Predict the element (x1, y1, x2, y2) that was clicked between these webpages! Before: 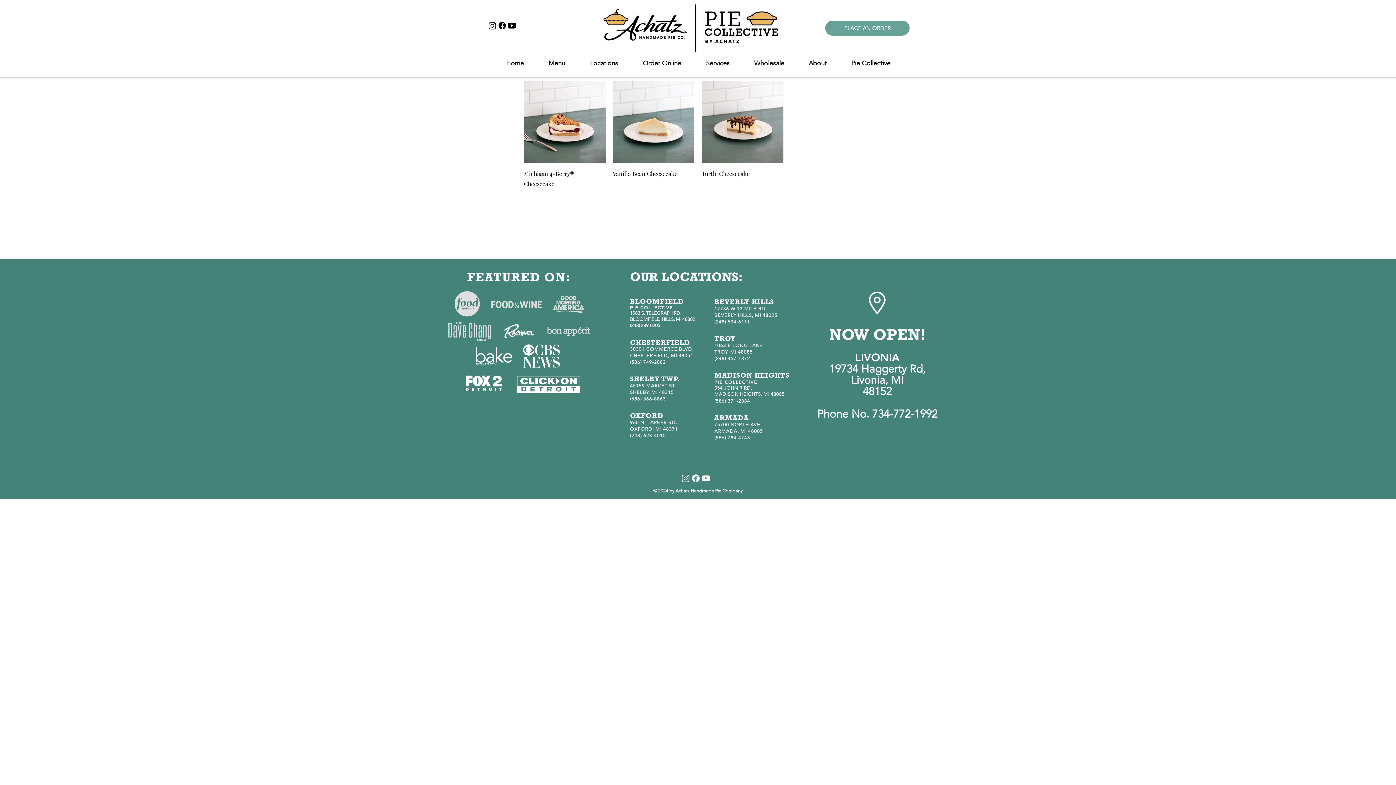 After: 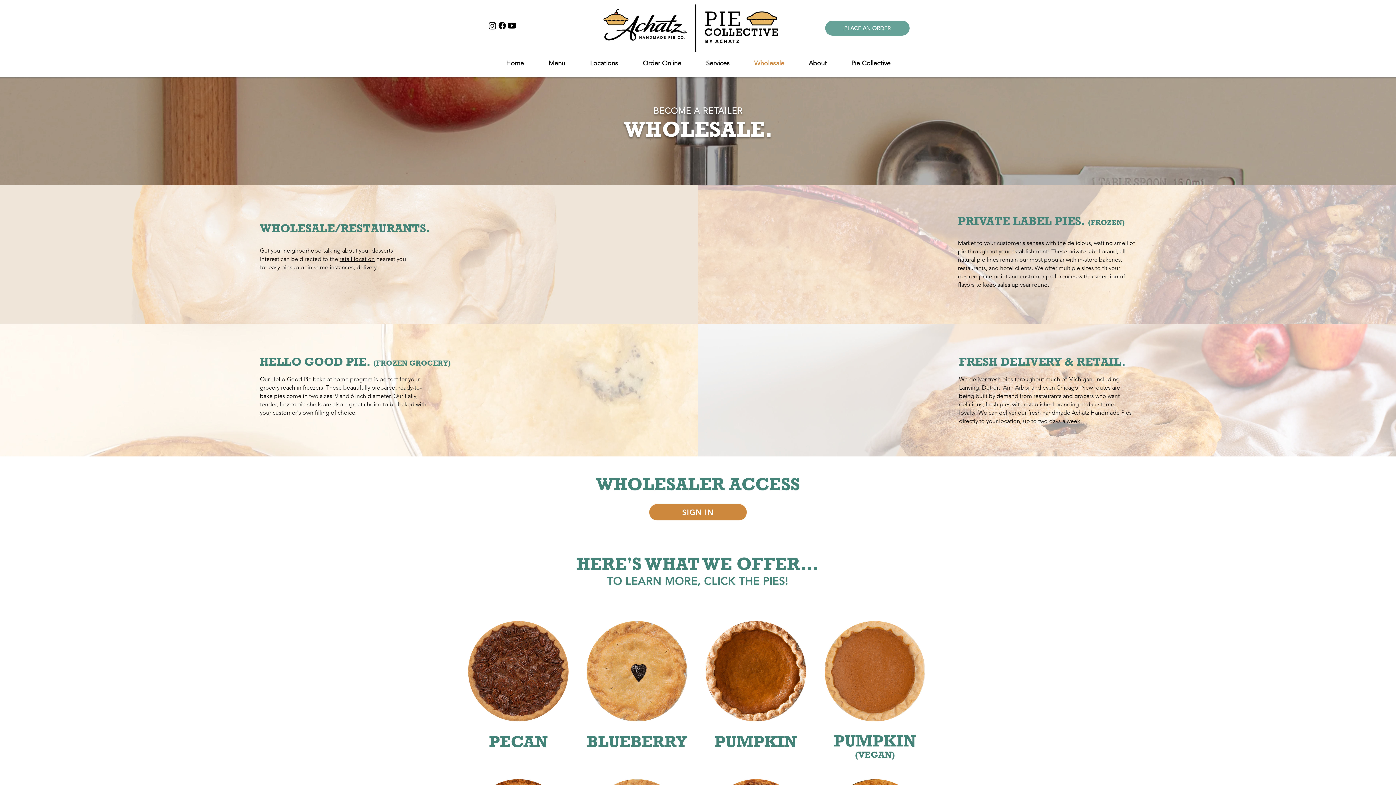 Action: bbox: (742, 57, 796, 69) label: Wholesale